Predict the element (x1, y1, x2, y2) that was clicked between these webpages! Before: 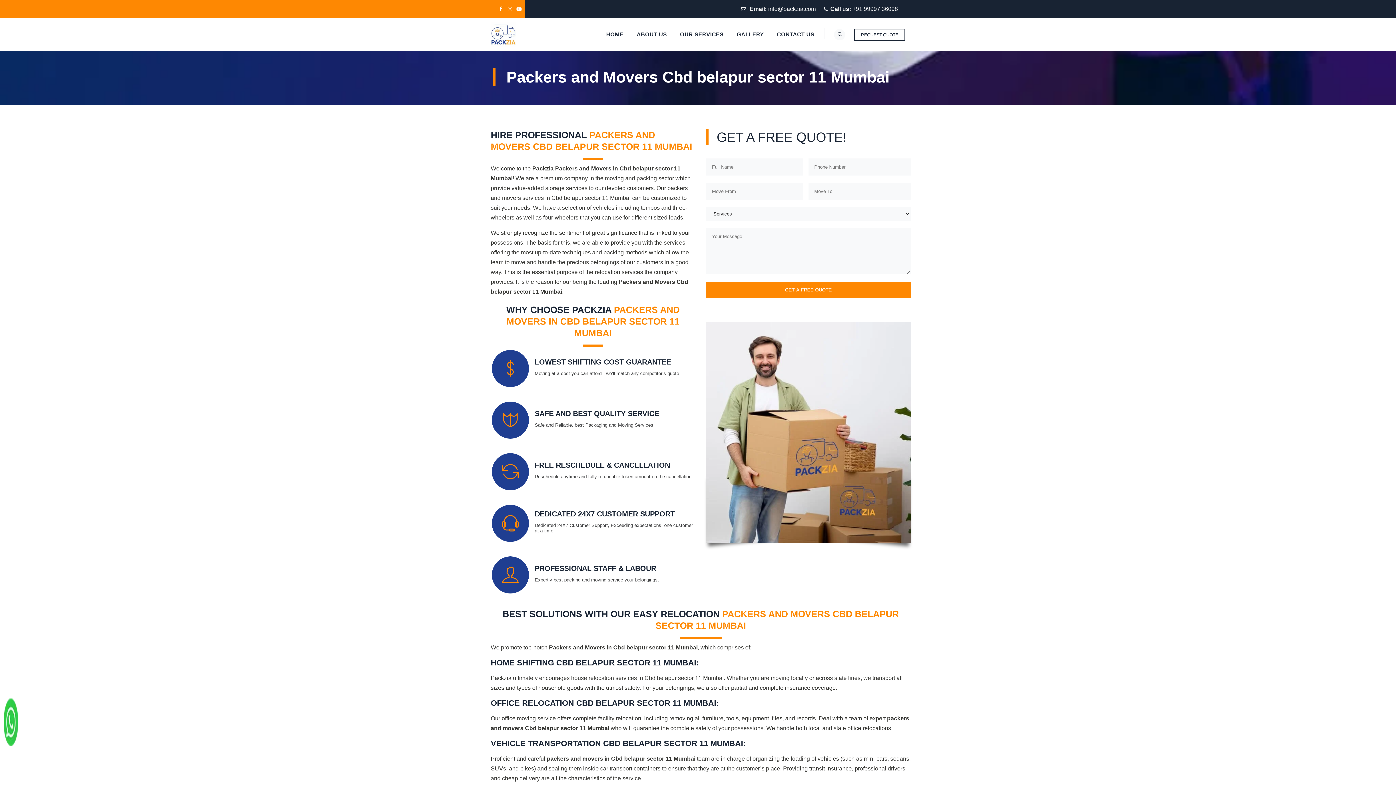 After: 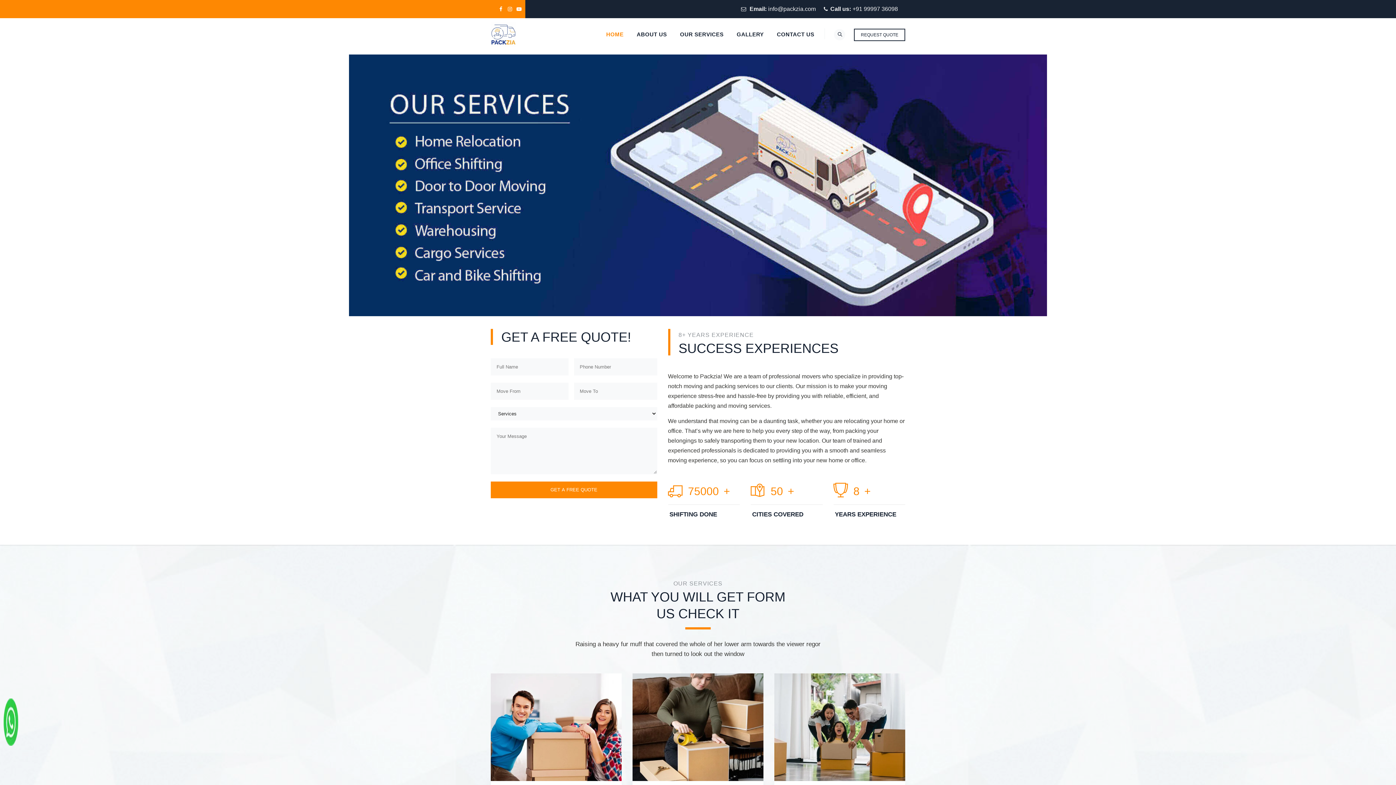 Action: bbox: (490, 18, 516, 50)